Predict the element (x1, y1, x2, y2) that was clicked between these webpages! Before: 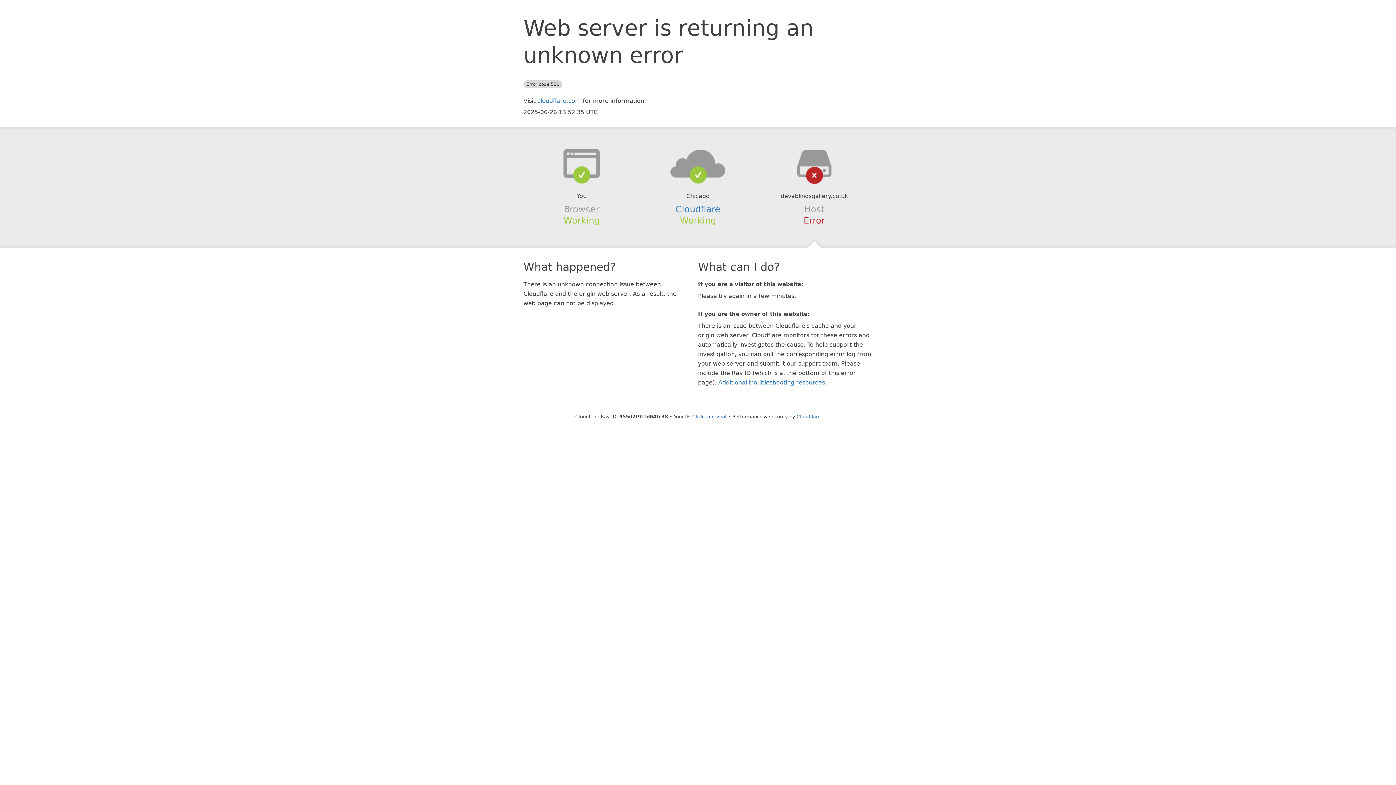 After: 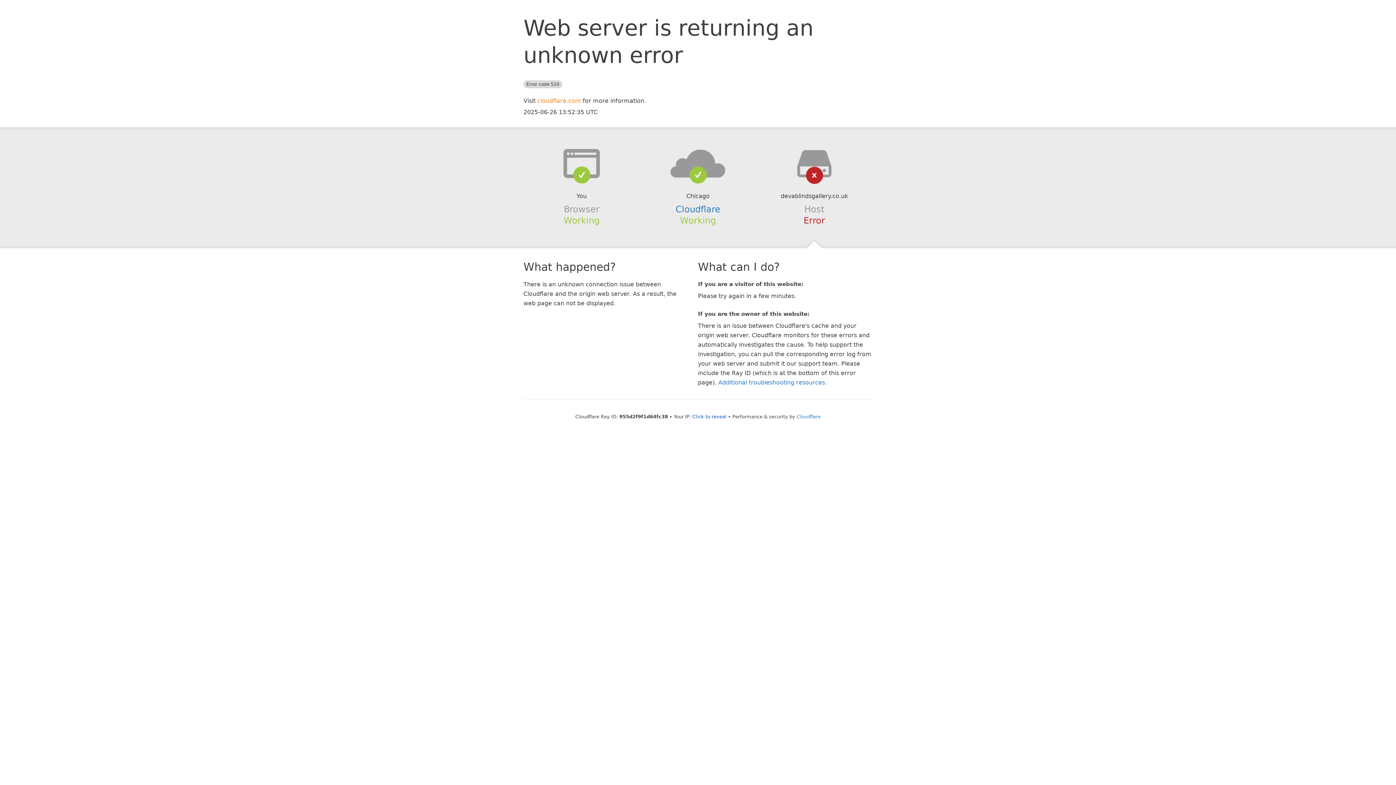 Action: label: cloudflare.com bbox: (537, 97, 581, 104)